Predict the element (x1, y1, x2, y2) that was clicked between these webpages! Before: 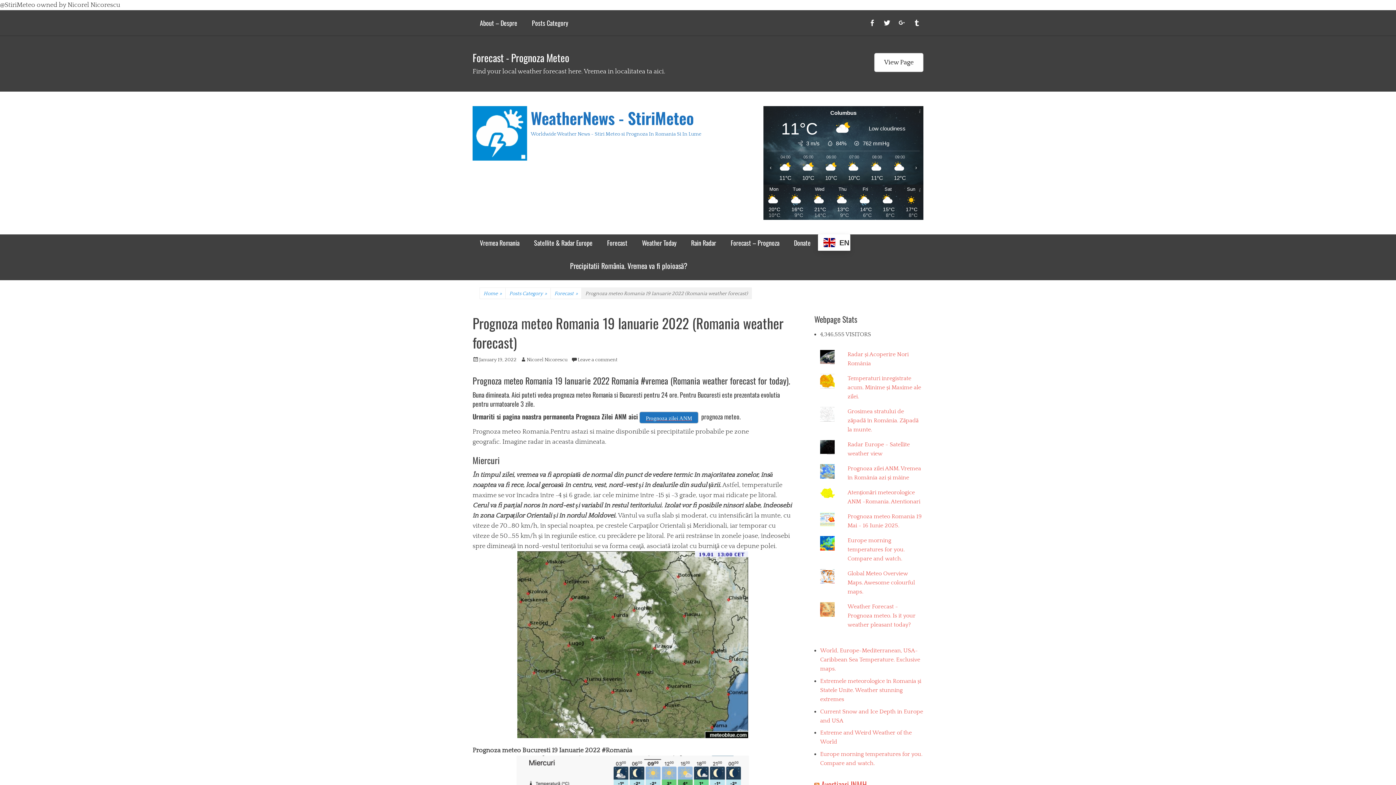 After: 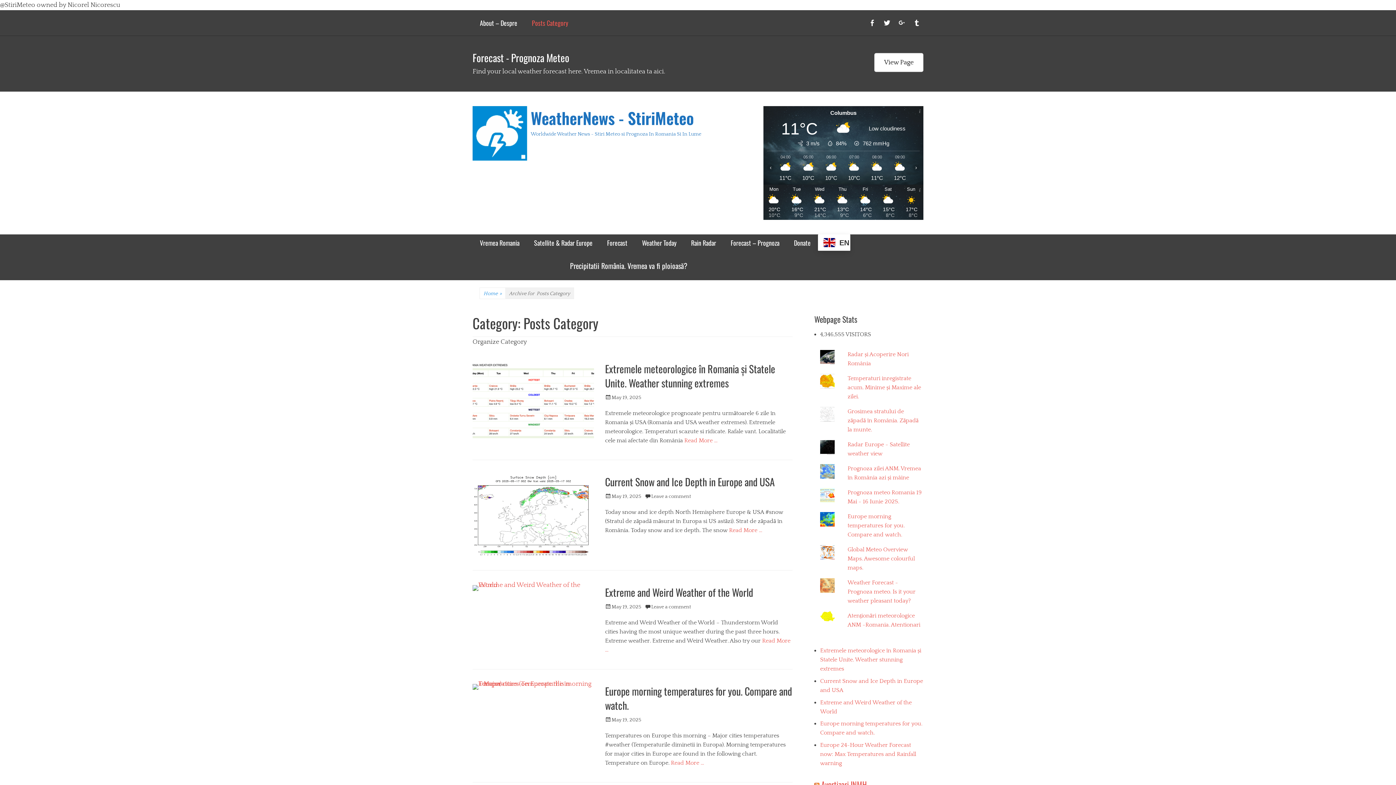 Action: bbox: (524, 10, 575, 35) label: Posts Category